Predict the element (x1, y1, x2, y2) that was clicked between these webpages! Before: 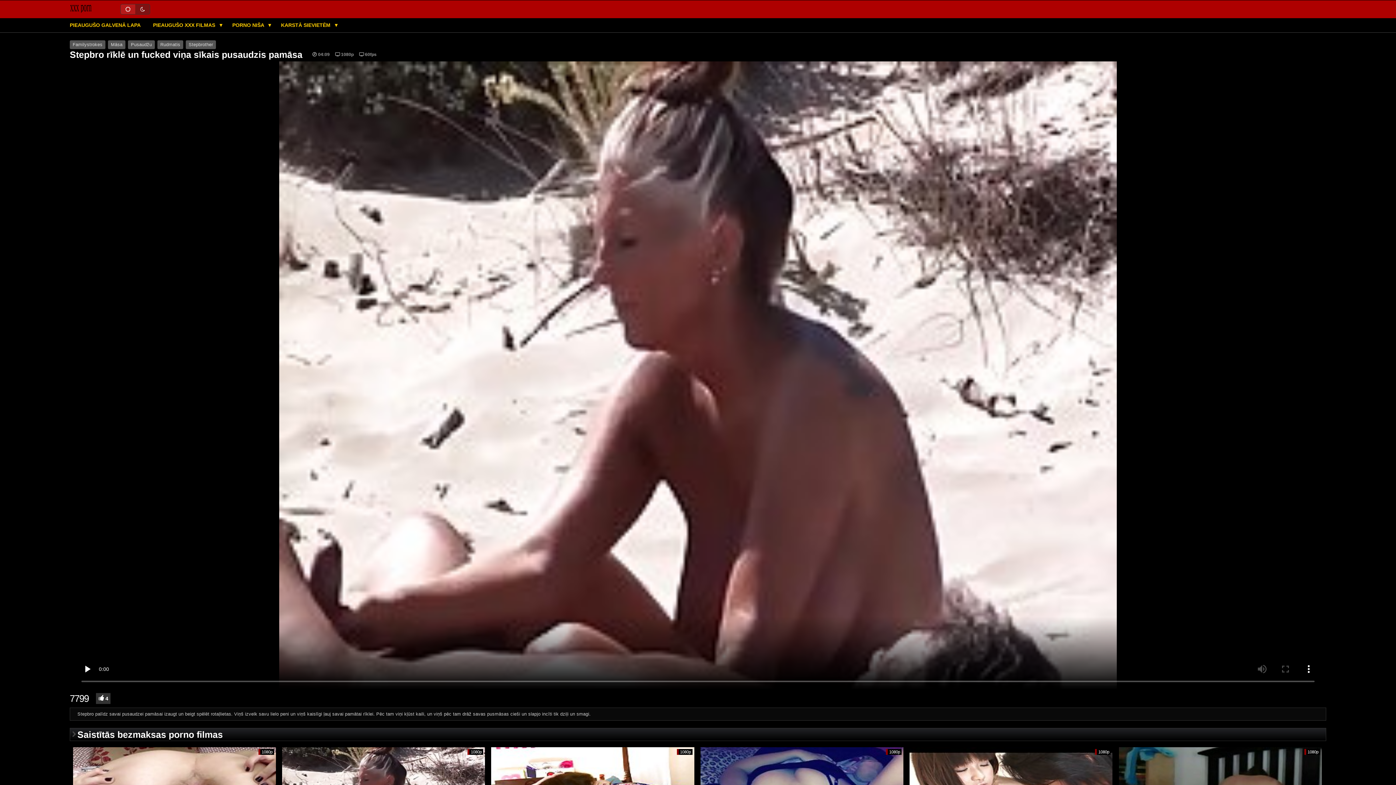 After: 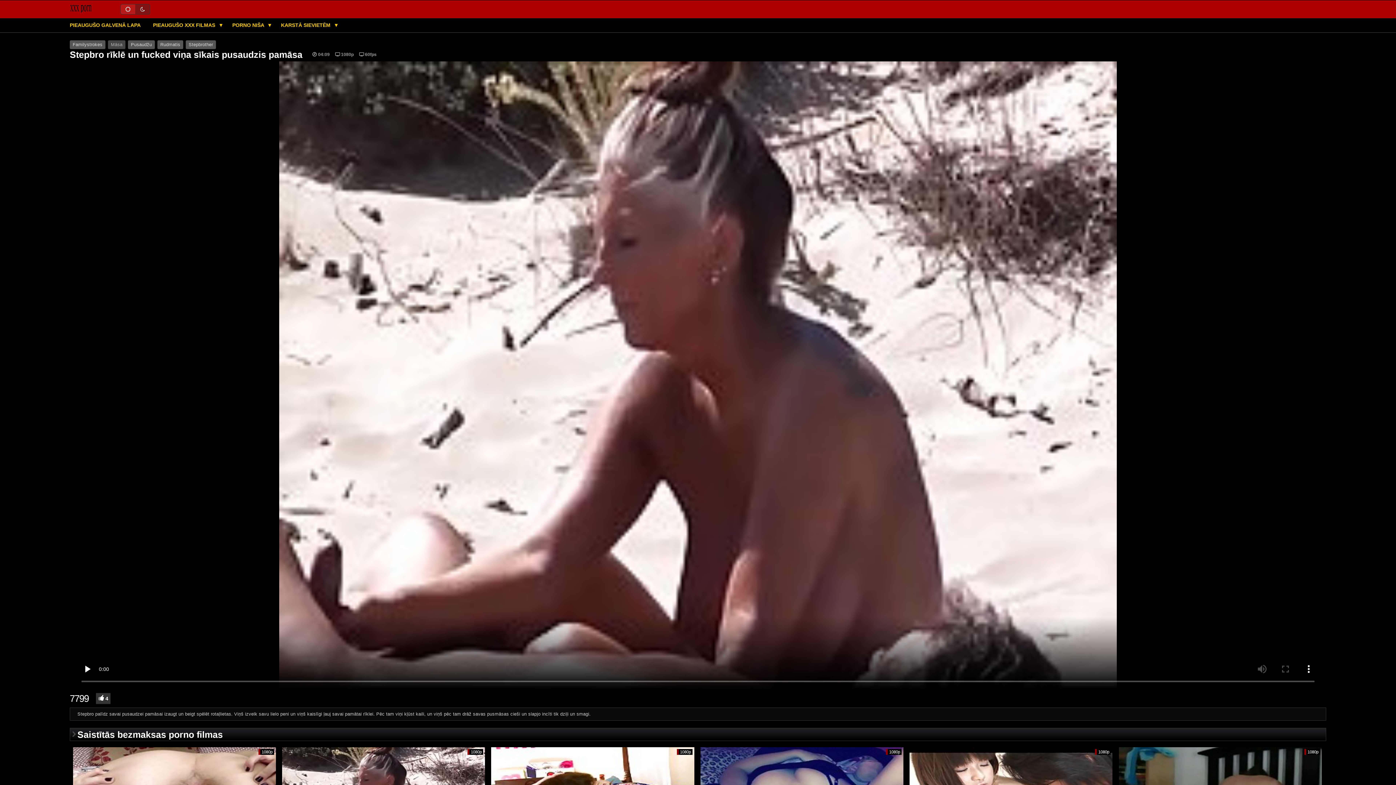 Action: label: Māsa bbox: (108, 40, 125, 49)